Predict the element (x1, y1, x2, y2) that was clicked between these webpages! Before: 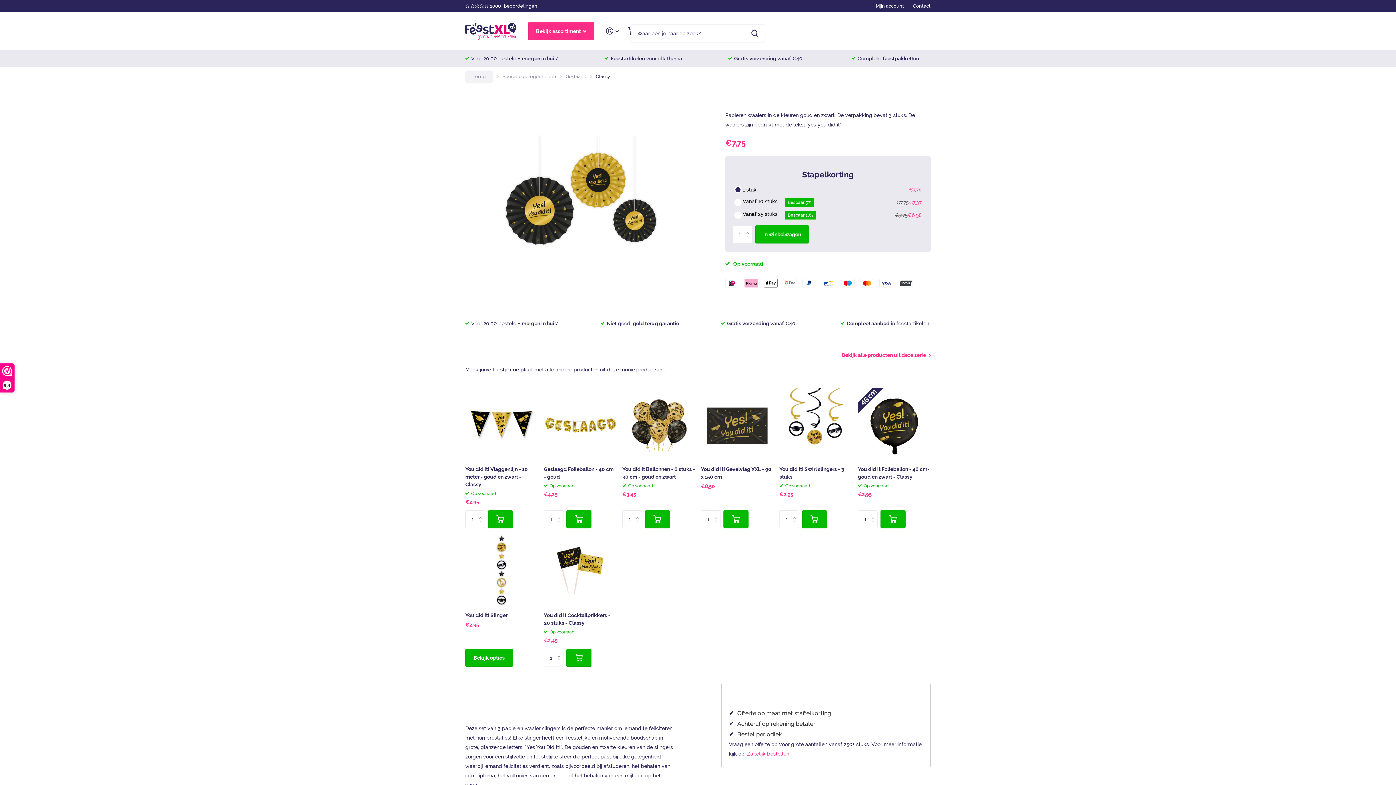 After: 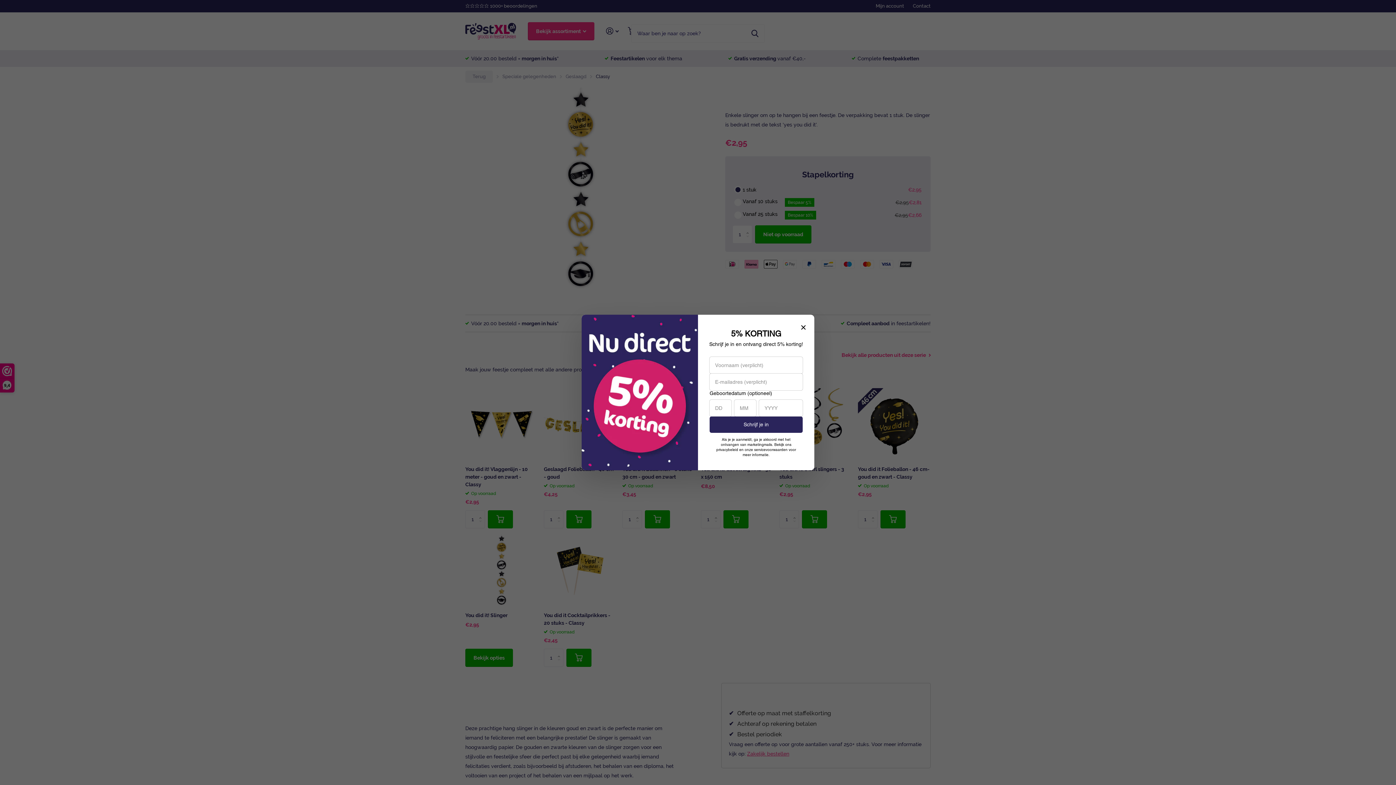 Action: bbox: (465, 649, 513, 667) label: Bekijk opties